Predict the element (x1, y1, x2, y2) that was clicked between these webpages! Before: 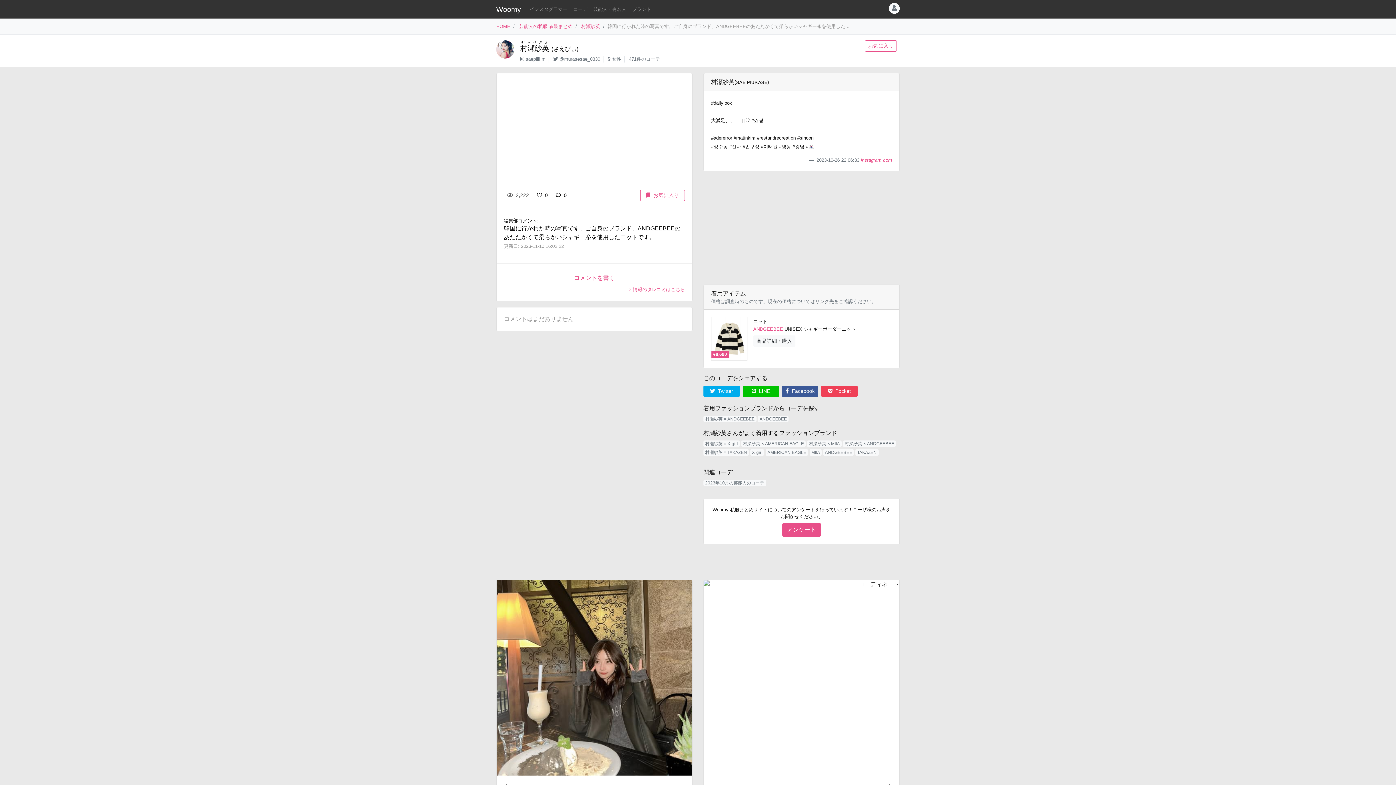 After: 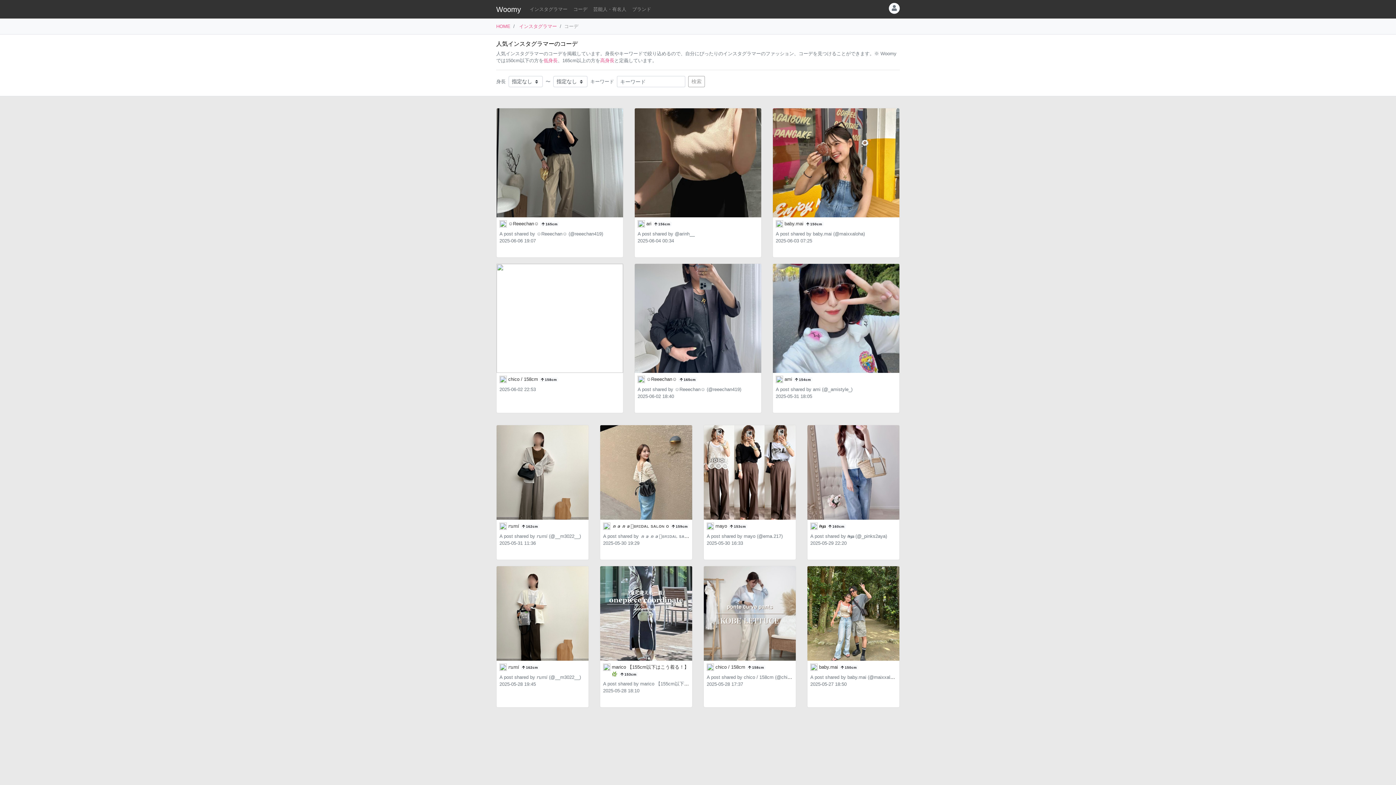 Action: bbox: (570, 2, 590, 15) label: コーデ